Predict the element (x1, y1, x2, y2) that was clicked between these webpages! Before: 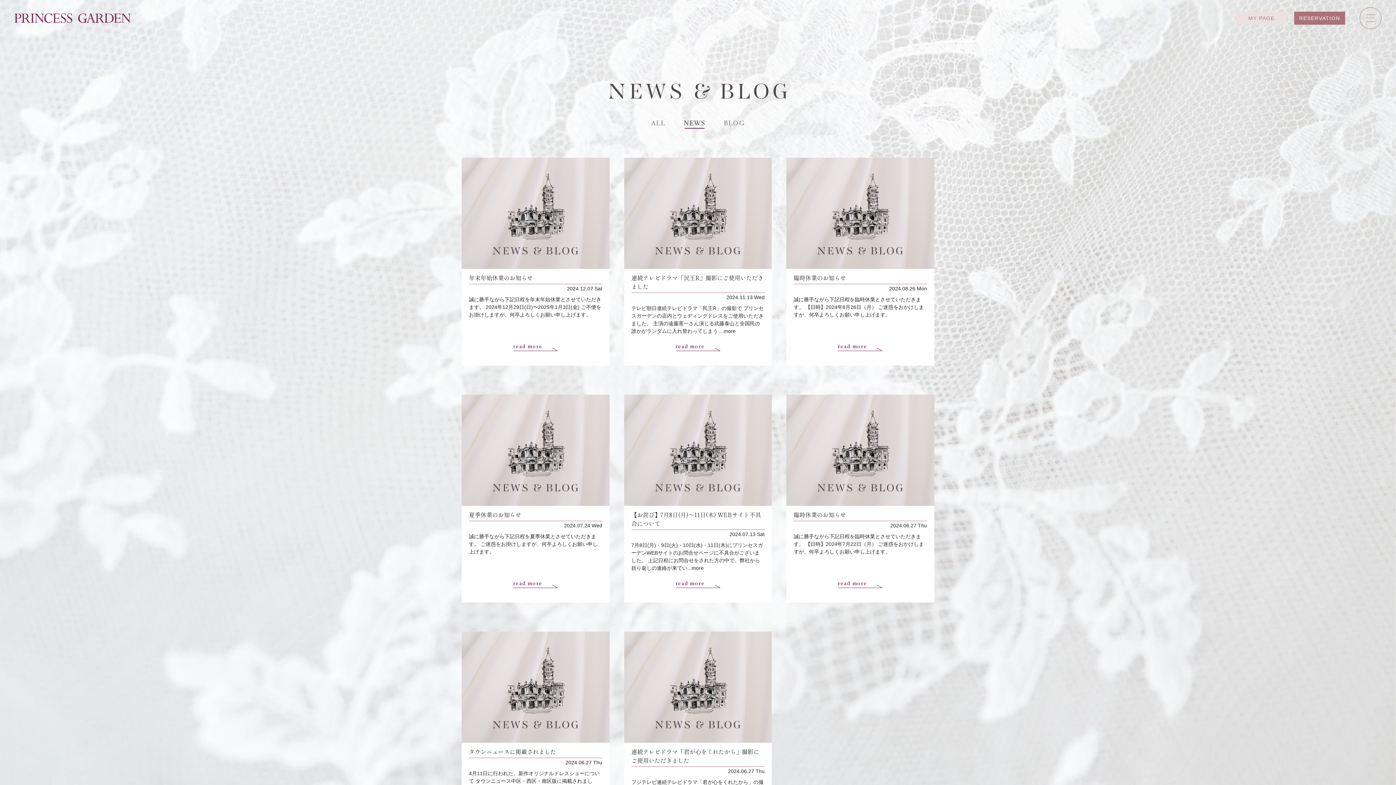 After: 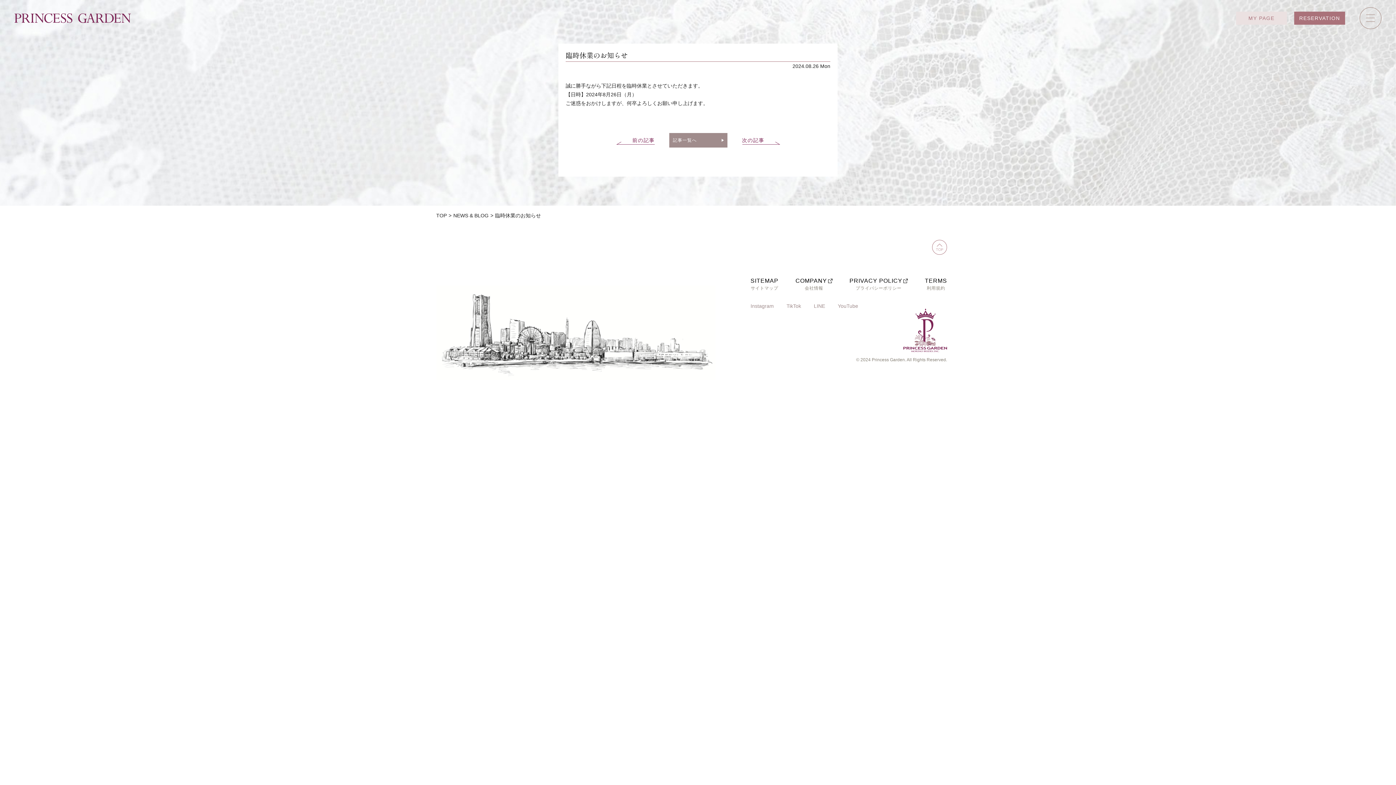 Action: bbox: (786, 157, 934, 365) label: 臨時休業のお知らせ
2024.08.26 Mon

誠に勝手ながら下記日程を臨時休業とさせていただきます。 【日時】2024年8月26日（月） ご迷惑をおかけしますが、何卒よろしくお願い申し上げます。

read more